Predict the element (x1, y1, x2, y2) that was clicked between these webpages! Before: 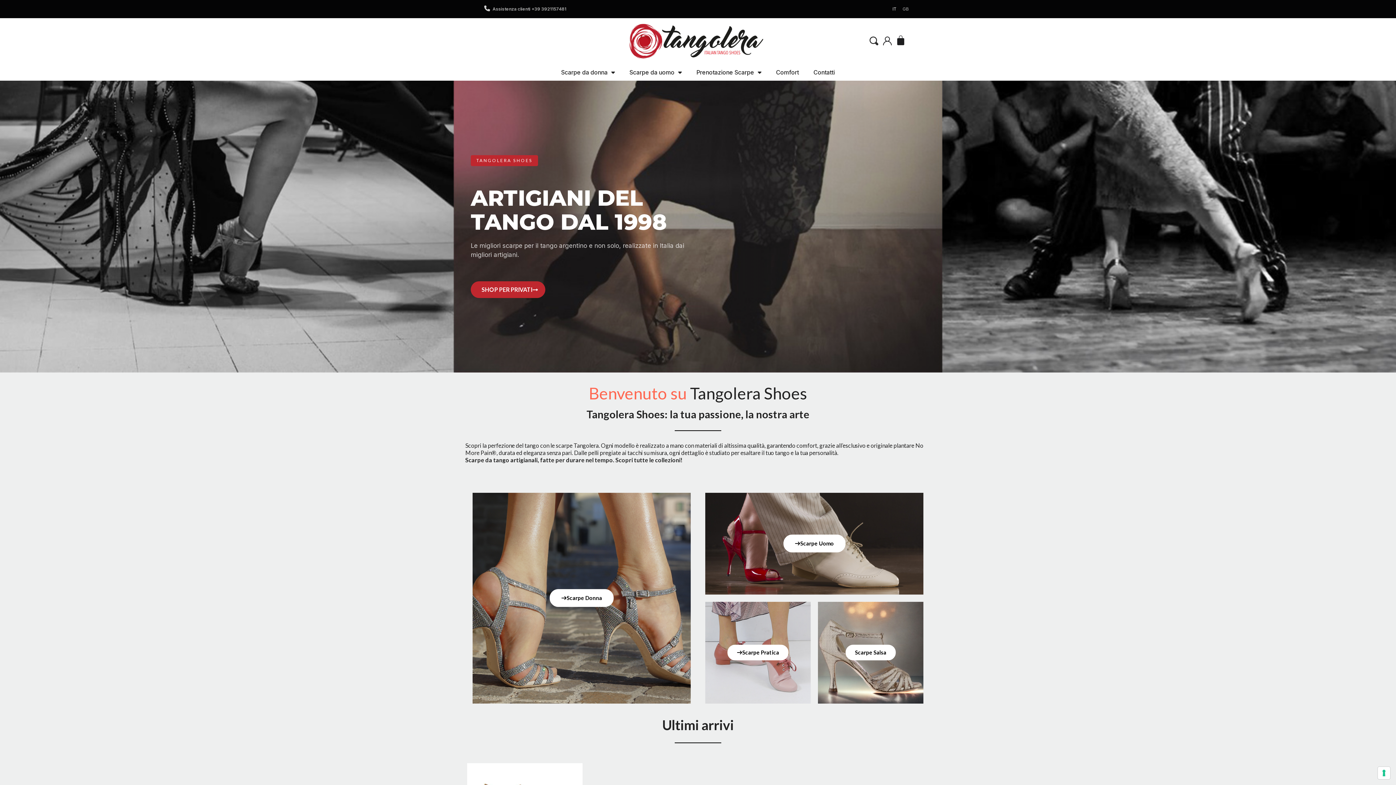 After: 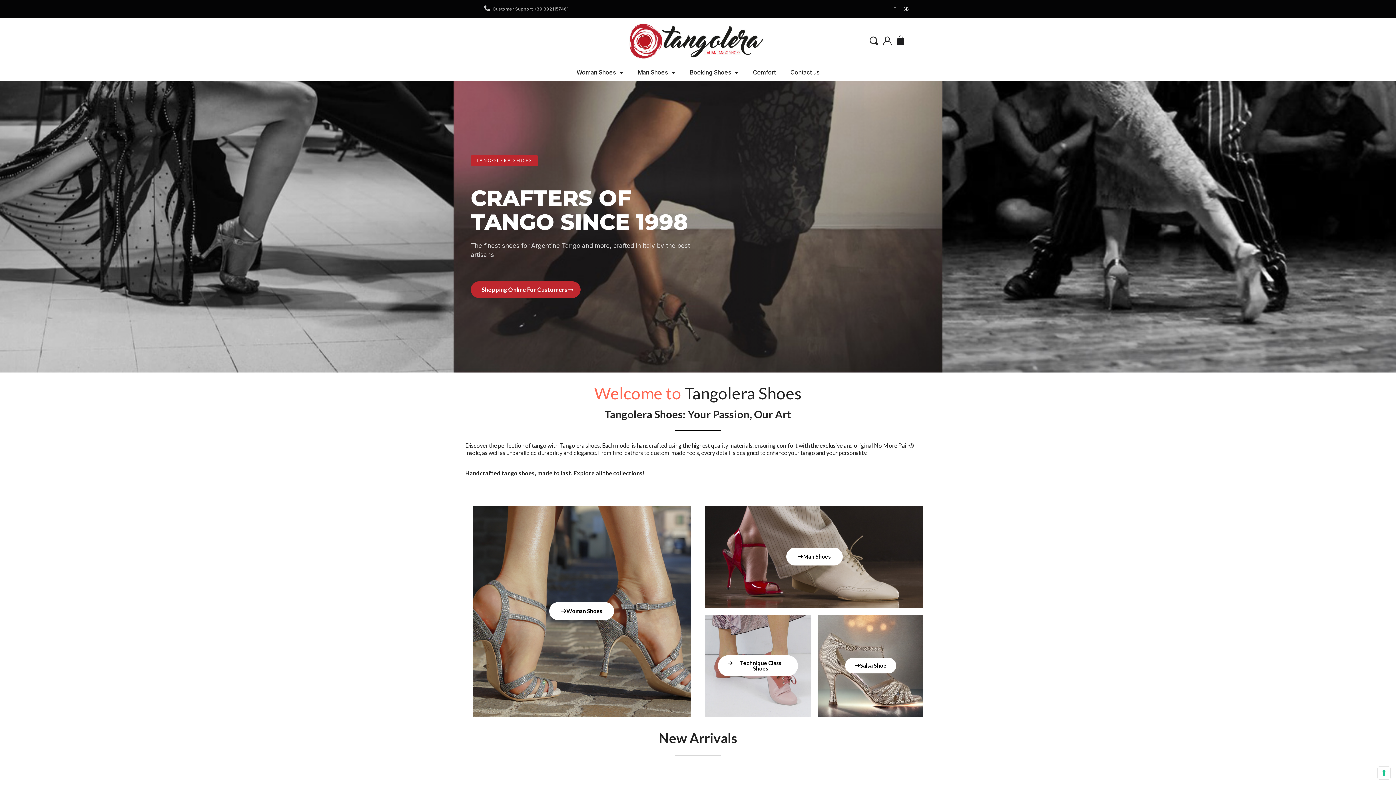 Action: bbox: (899, 3, 911, 14) label: GB